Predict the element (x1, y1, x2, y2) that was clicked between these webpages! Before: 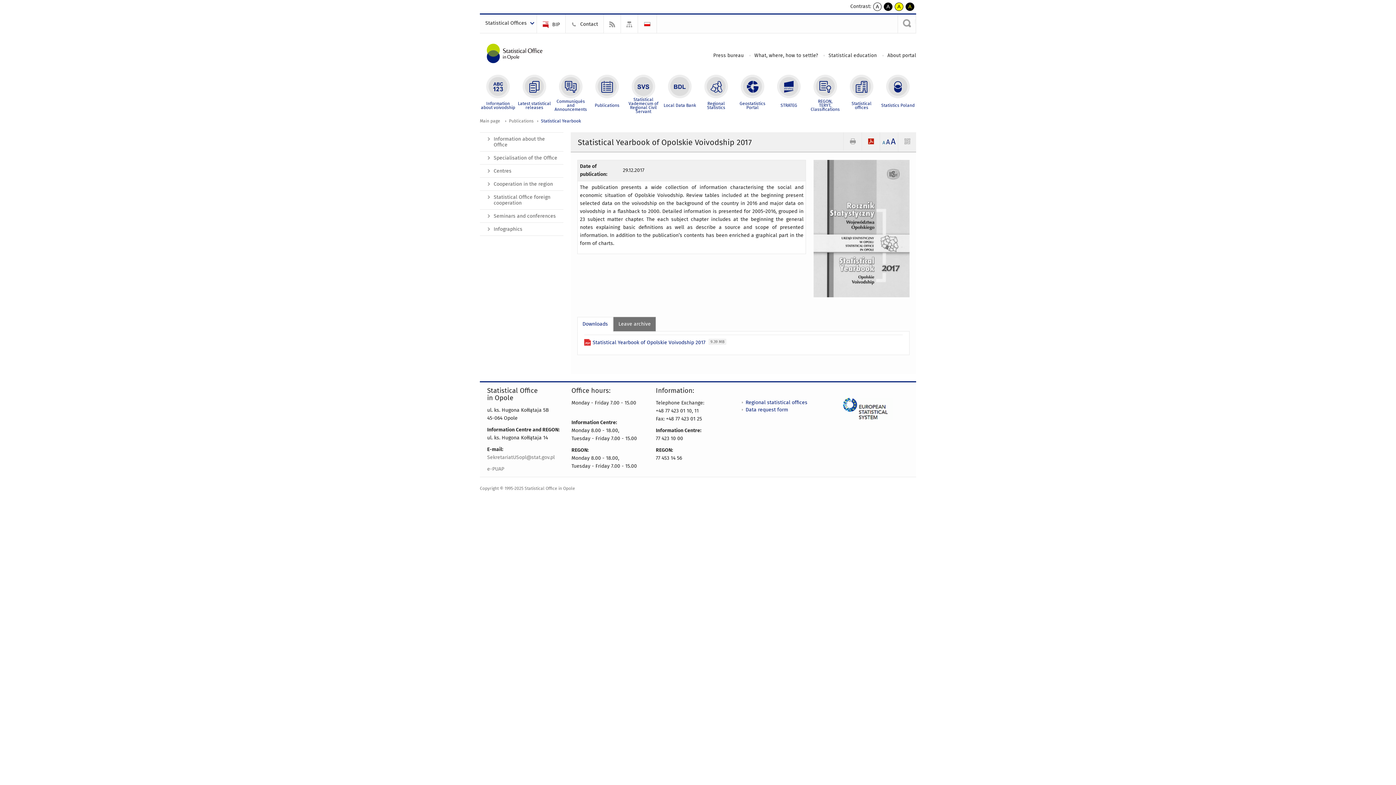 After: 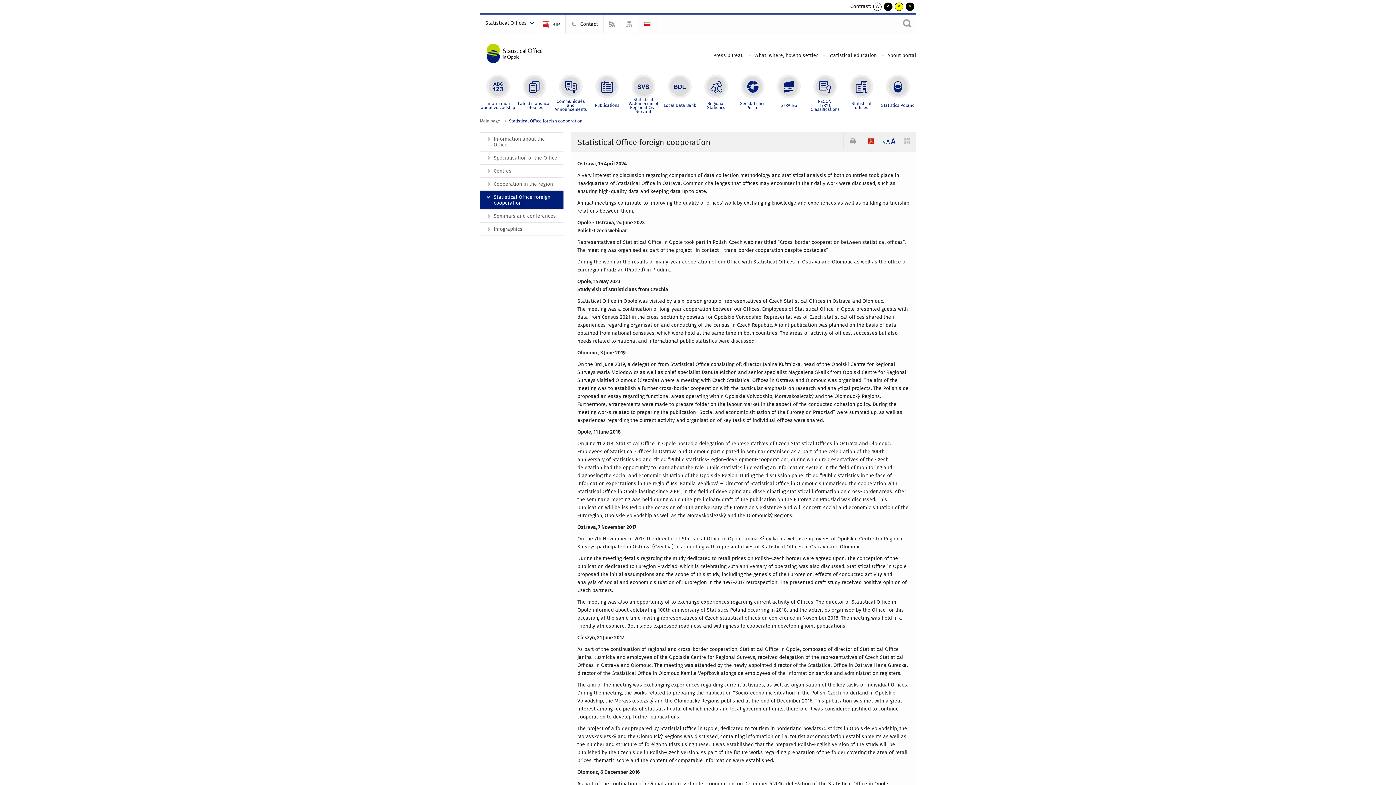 Action: bbox: (480, 190, 563, 209) label: Statistical Office foreign cooperation